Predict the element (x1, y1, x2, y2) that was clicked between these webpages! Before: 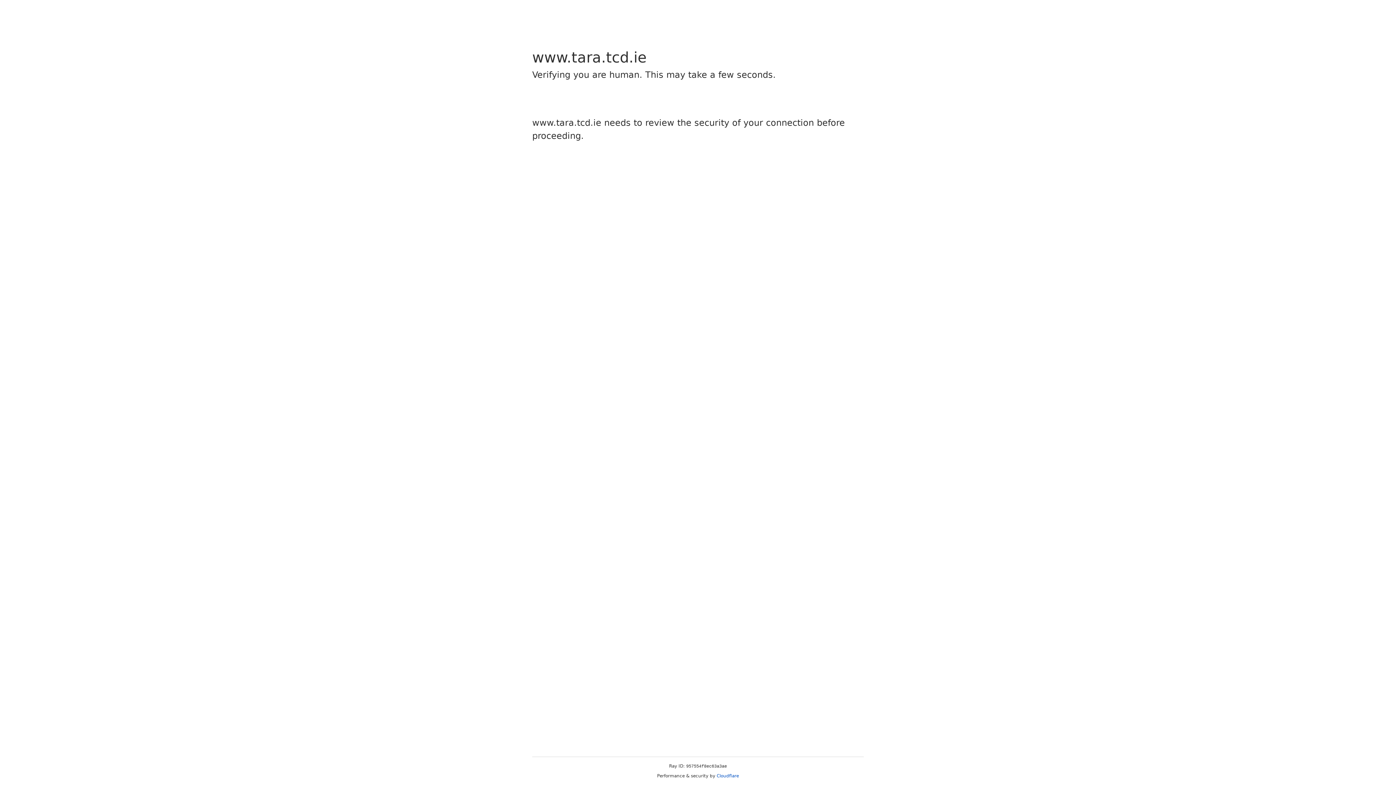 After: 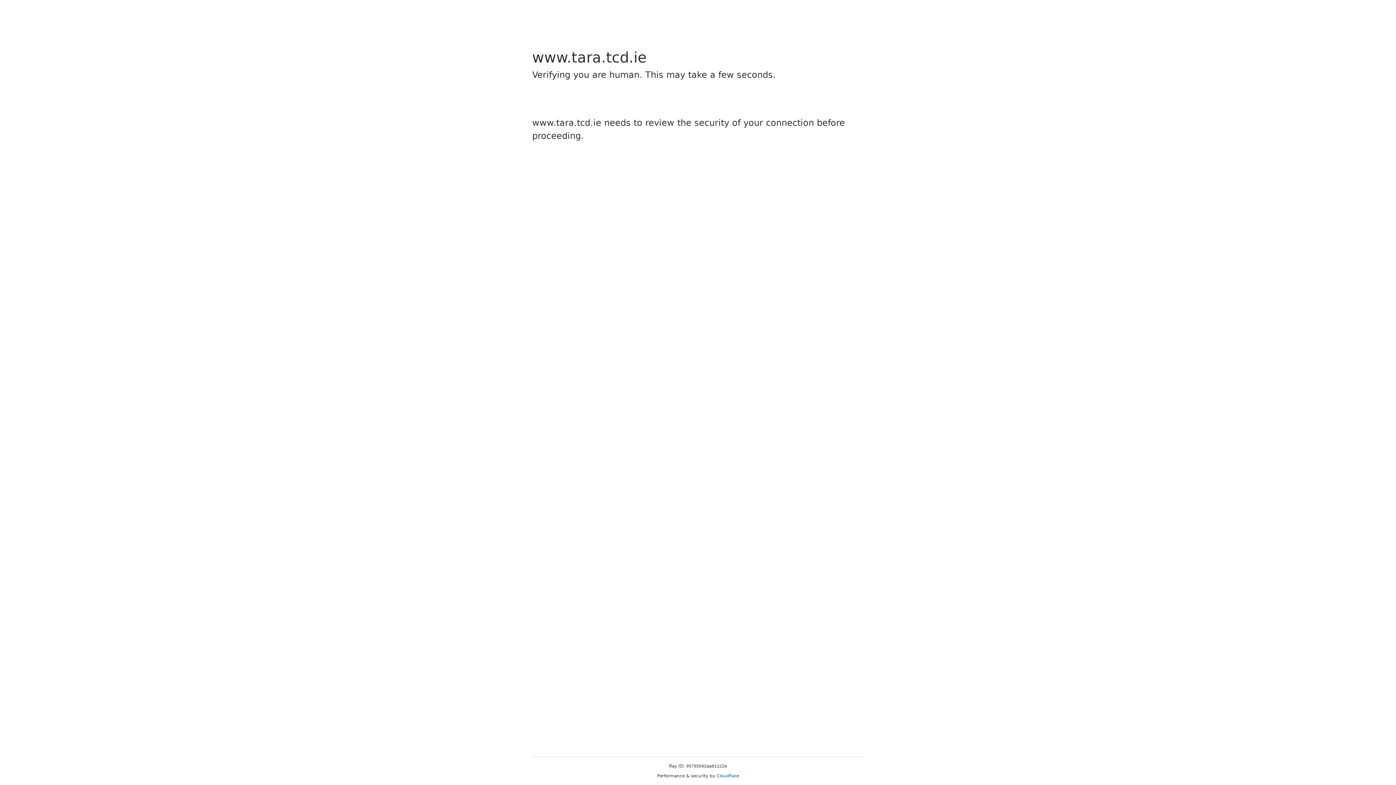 Action: label: Cloudflare bbox: (716, 773, 739, 778)